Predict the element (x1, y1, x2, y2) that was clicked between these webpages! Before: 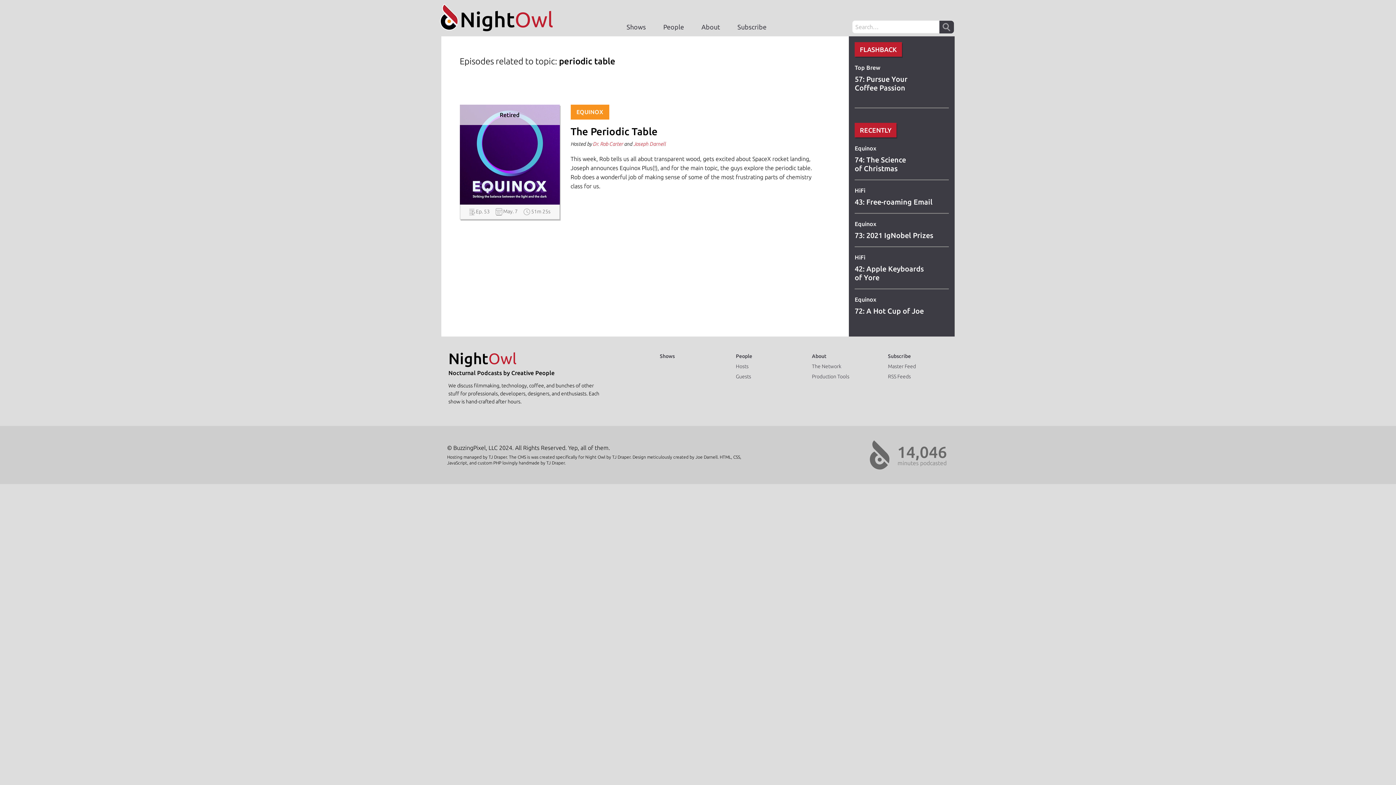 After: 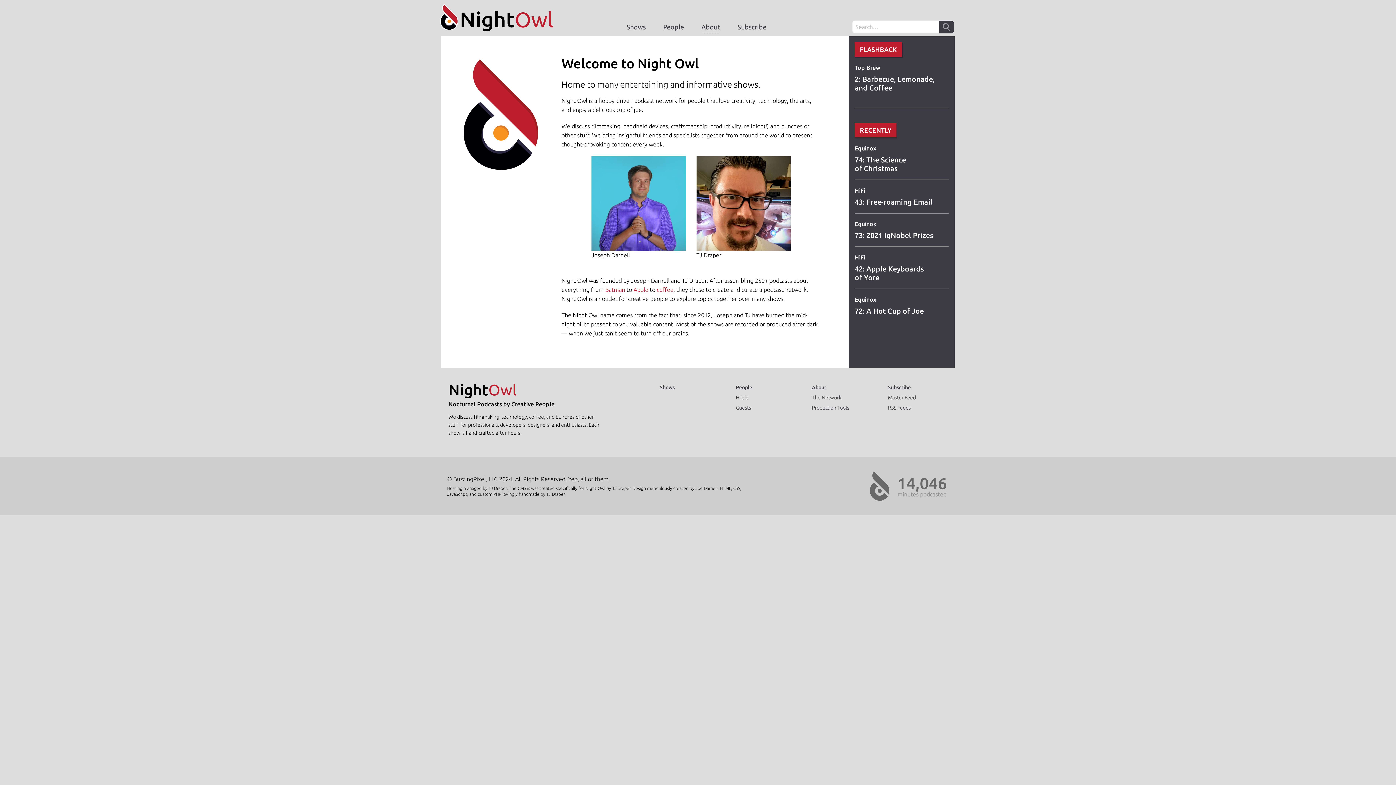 Action: label: About bbox: (812, 353, 826, 359)